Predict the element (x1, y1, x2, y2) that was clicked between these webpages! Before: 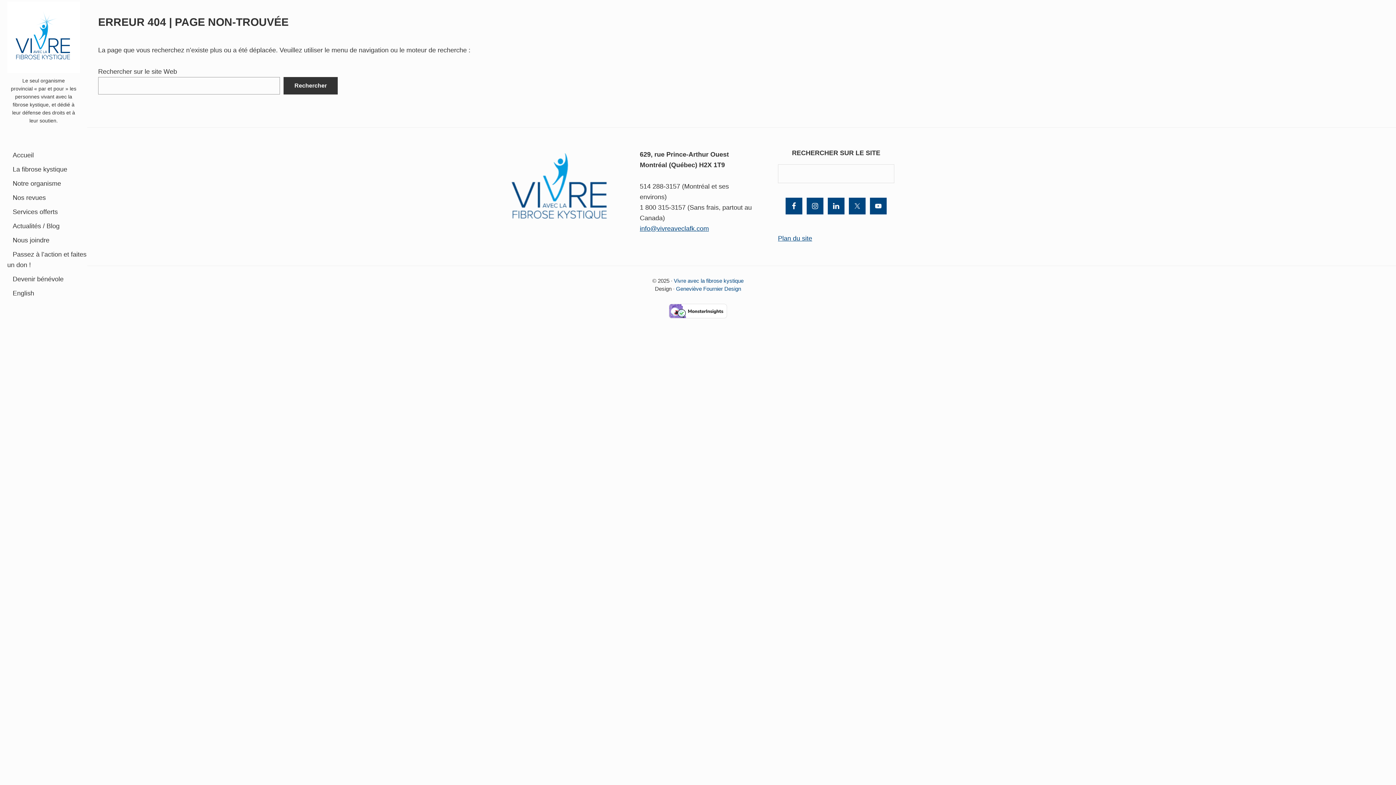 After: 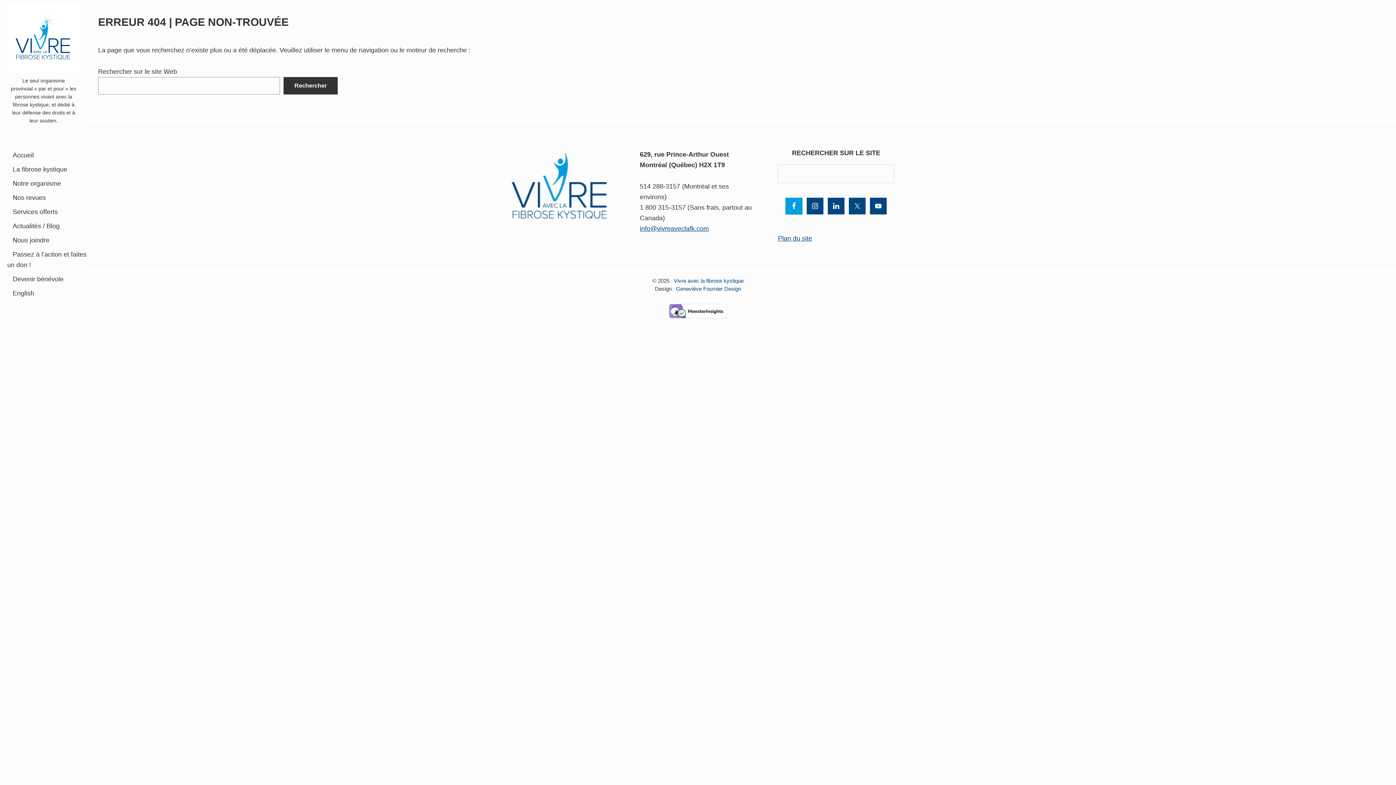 Action: bbox: (785, 197, 802, 214)